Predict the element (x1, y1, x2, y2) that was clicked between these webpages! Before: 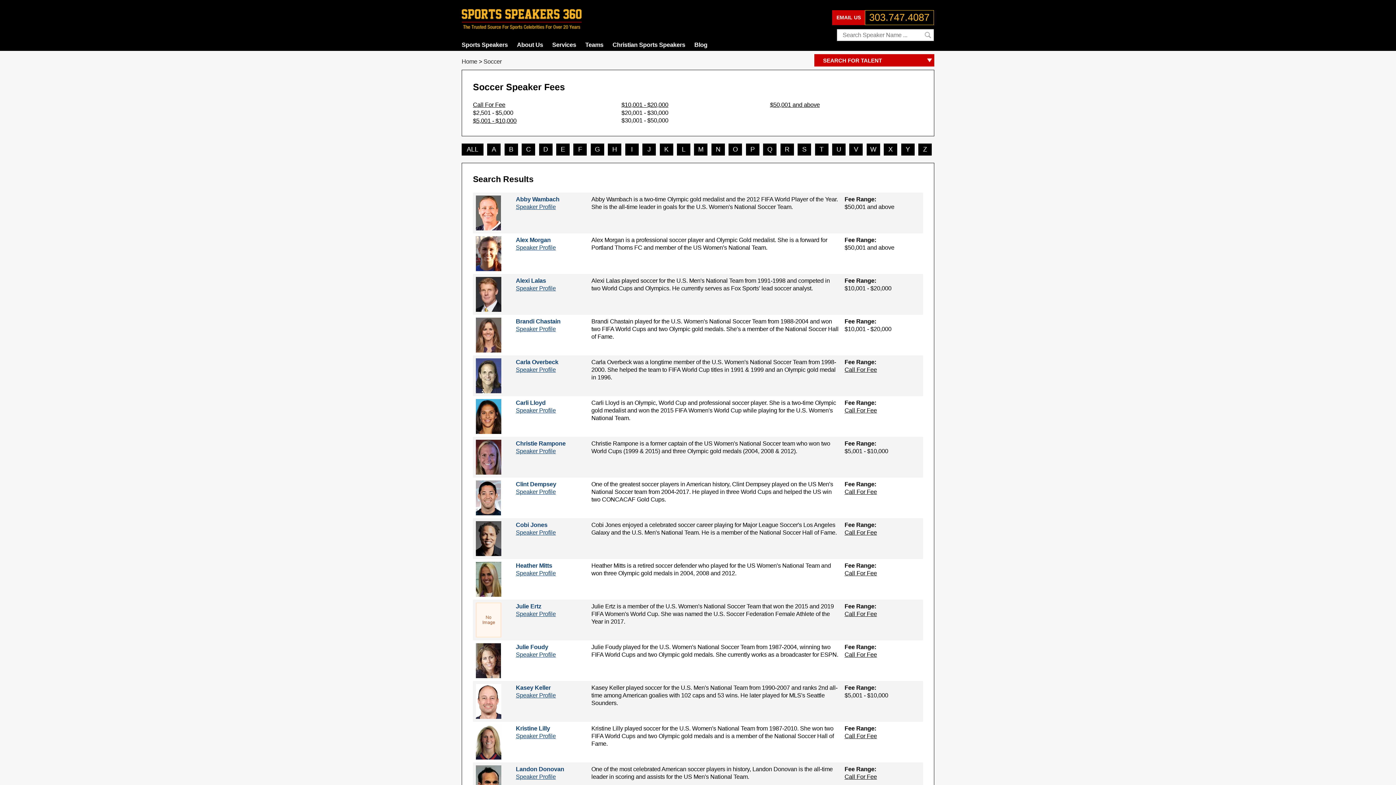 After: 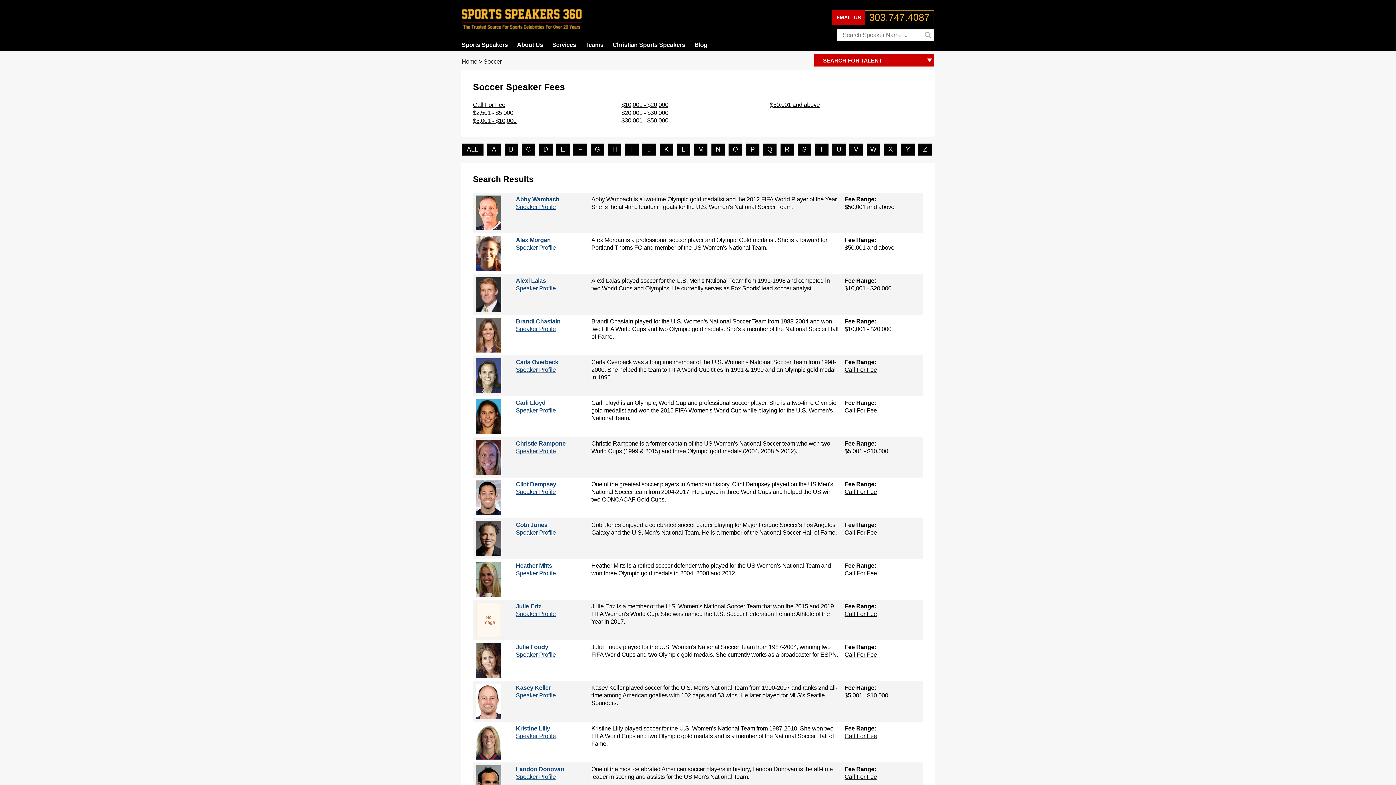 Action: label: Services bbox: (552, 41, 576, 48)